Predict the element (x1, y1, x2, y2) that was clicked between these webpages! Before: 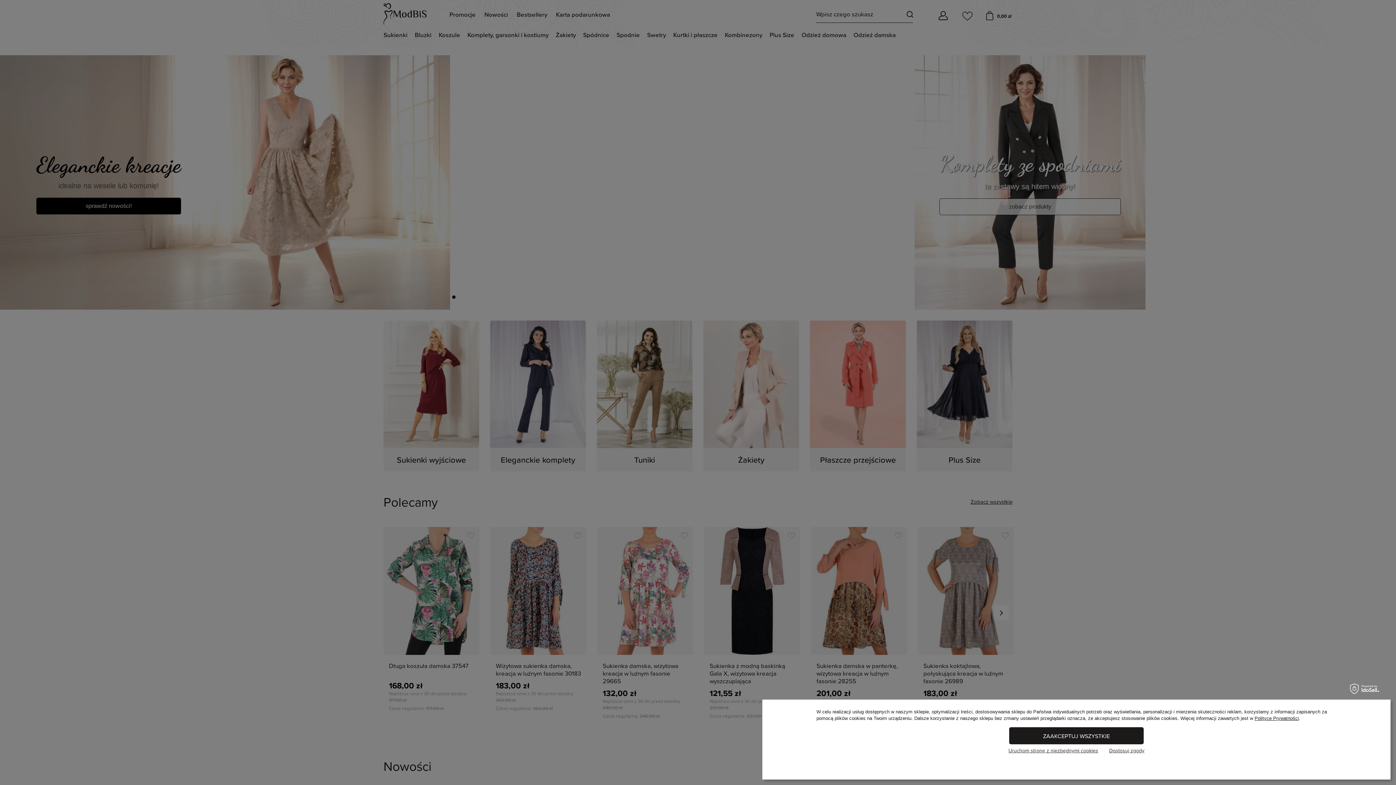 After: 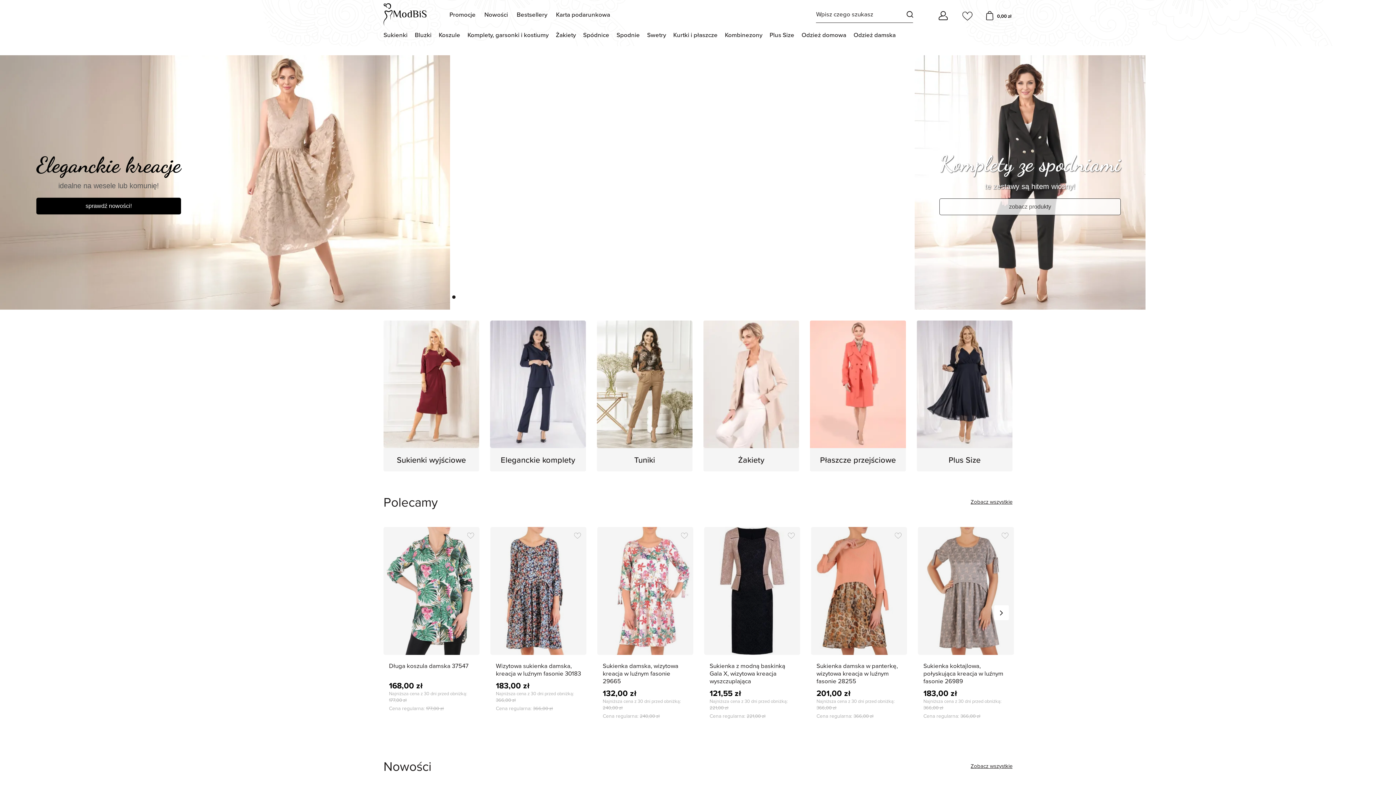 Action: label: ZAAKCEPTUJ WSZYSTKIE bbox: (1009, 727, 1144, 744)